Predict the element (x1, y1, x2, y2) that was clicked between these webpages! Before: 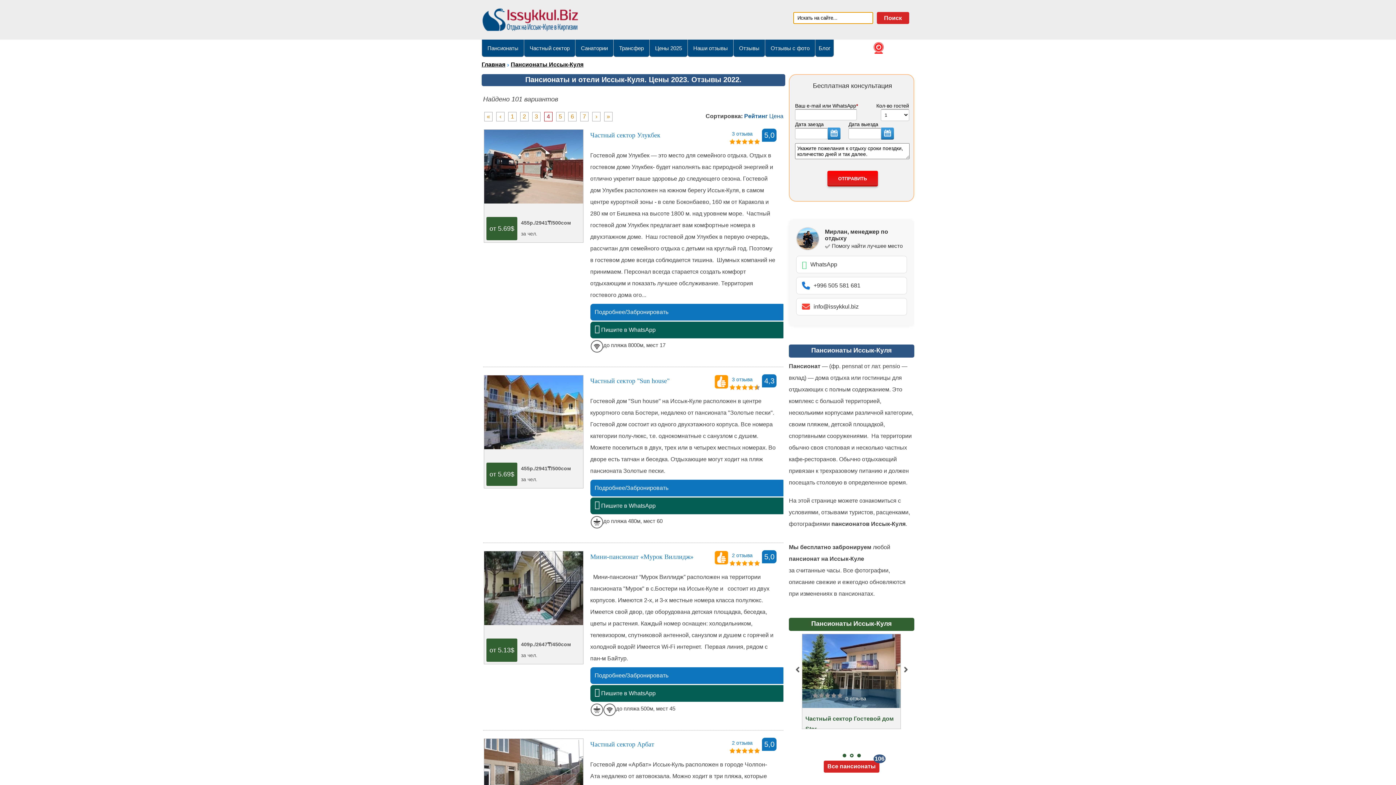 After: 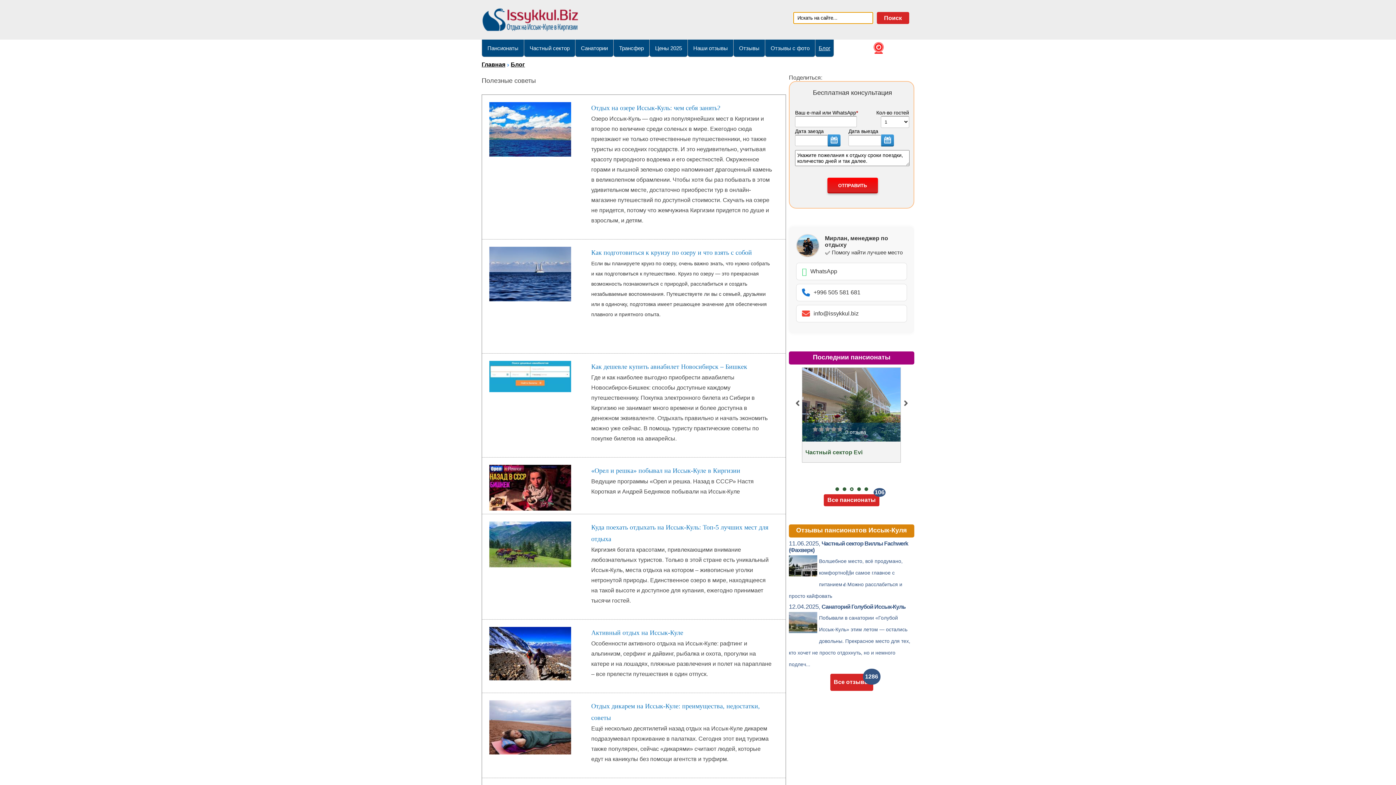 Action: bbox: (815, 39, 834, 57) label: Блог